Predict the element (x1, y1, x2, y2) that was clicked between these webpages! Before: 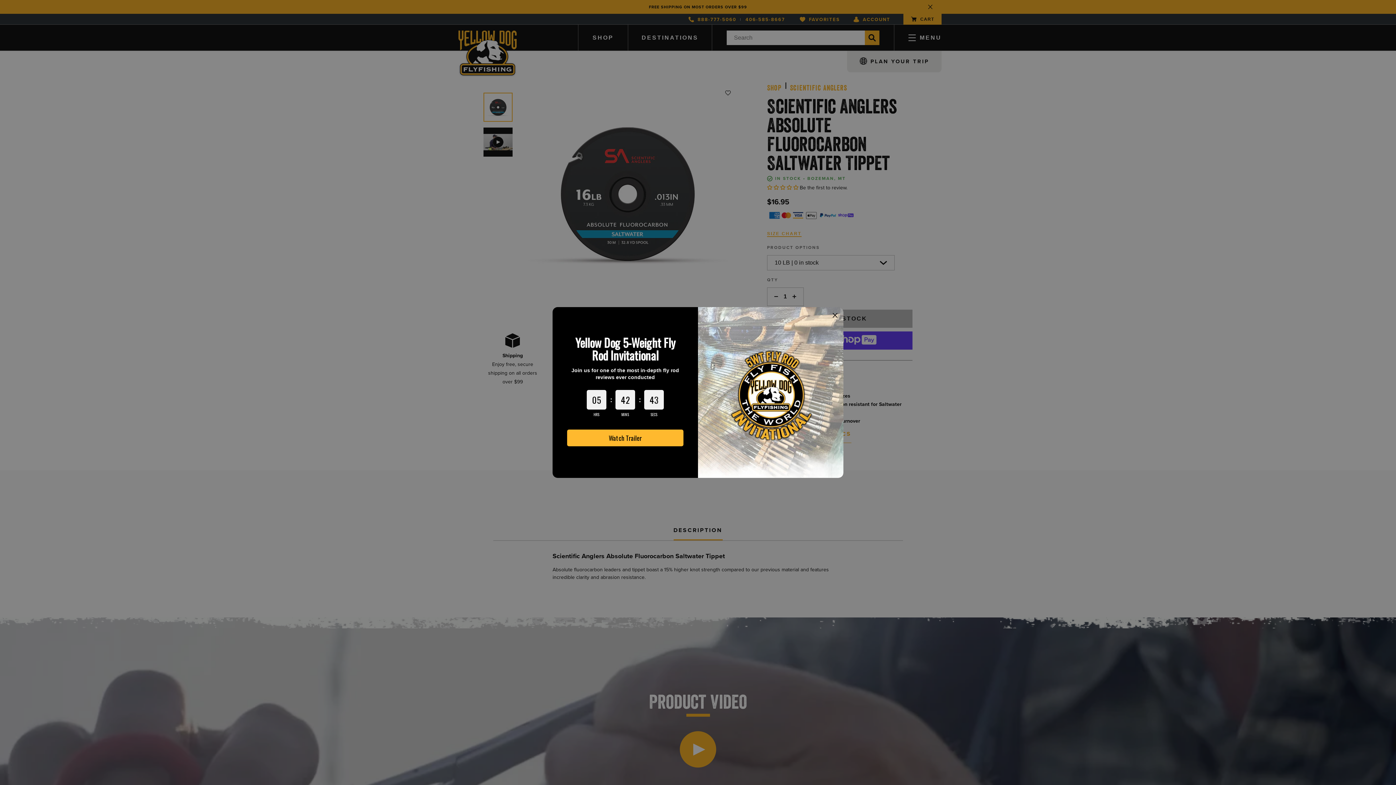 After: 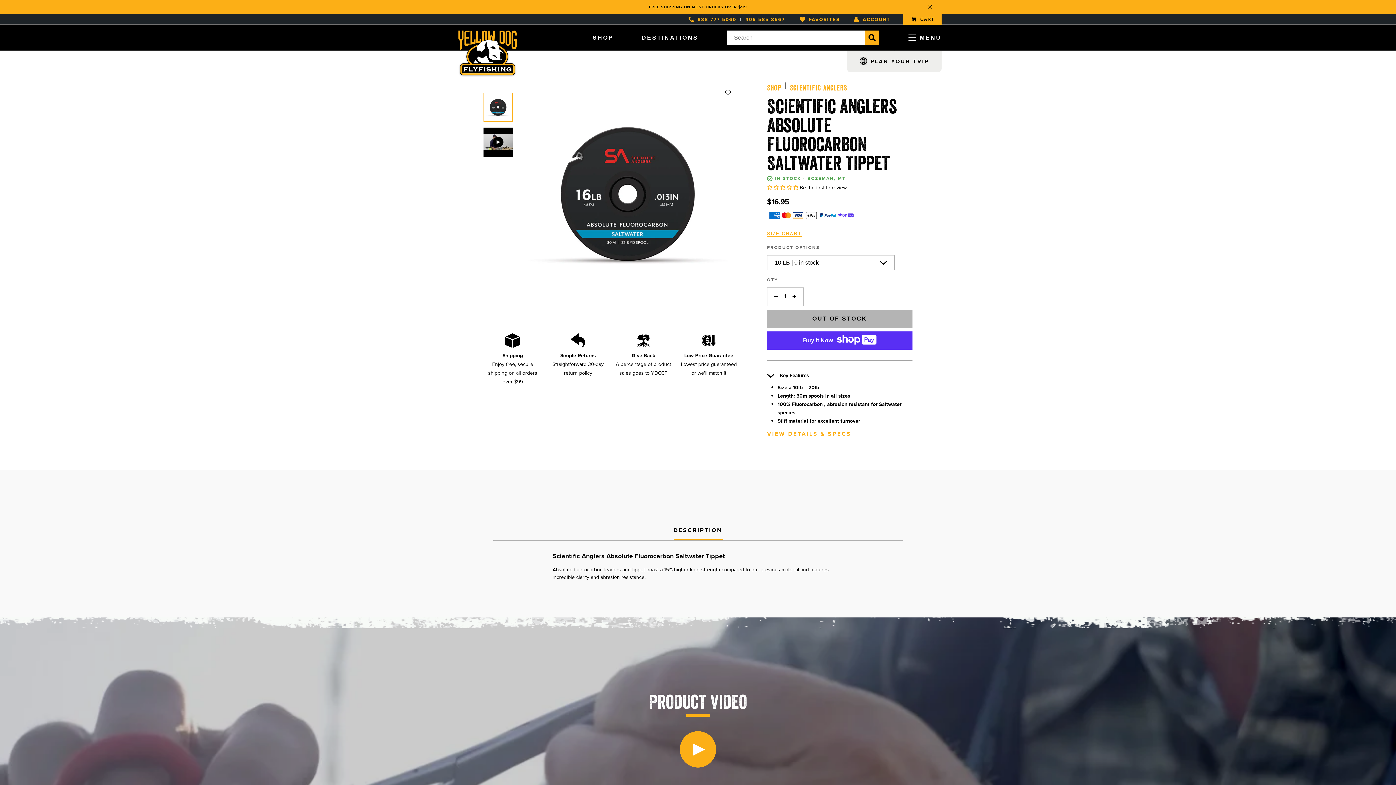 Action: bbox: (832, 311, 838, 319)